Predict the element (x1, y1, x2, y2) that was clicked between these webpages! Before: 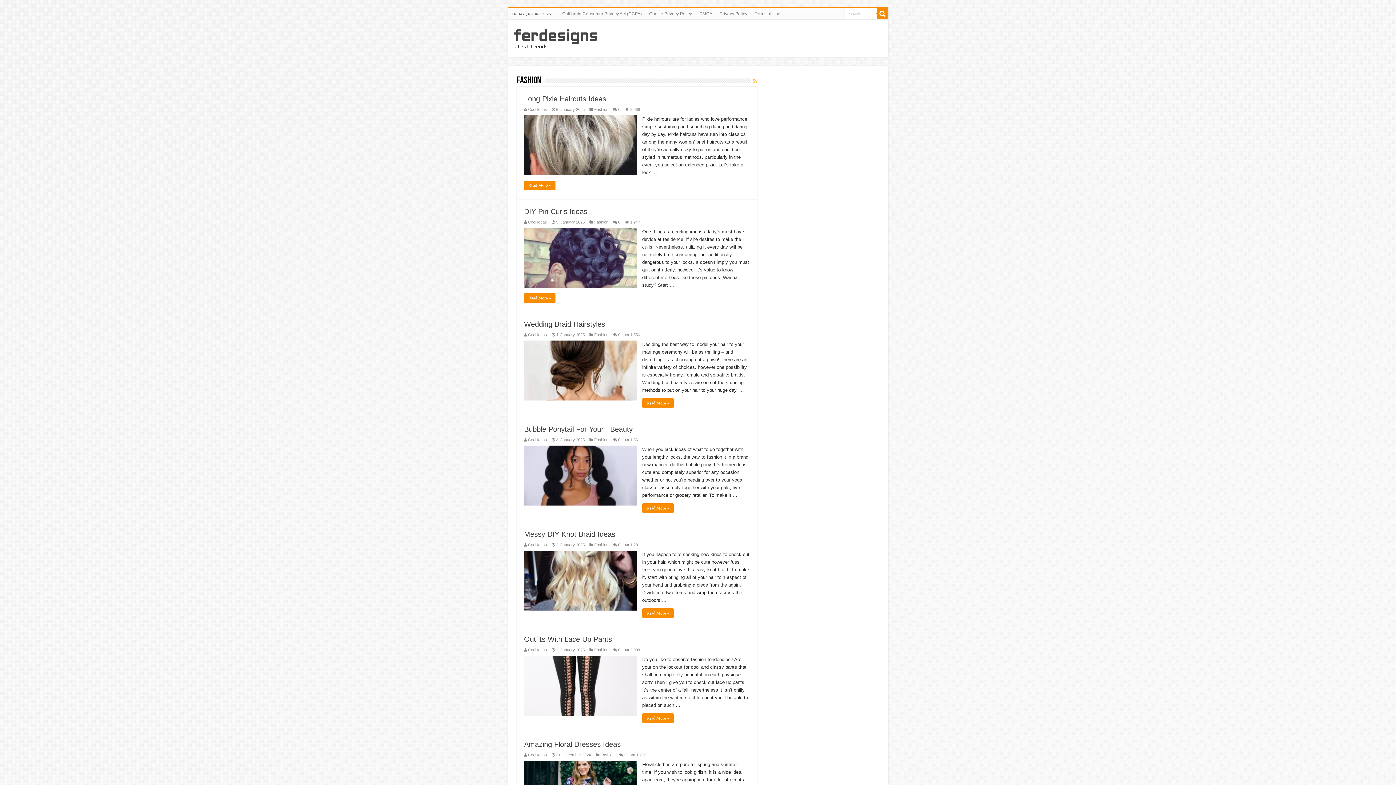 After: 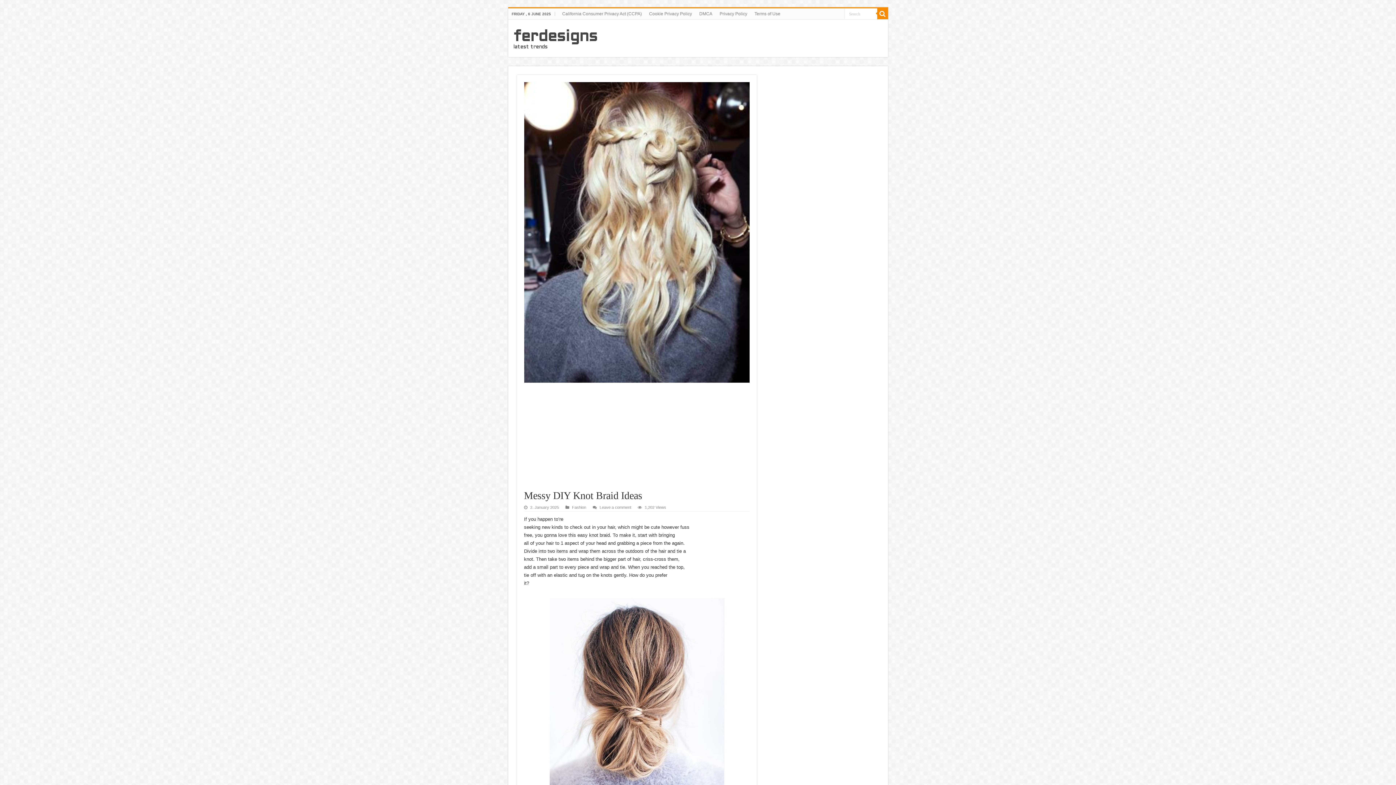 Action: bbox: (524, 530, 615, 538) label: Messy DIY Knot Braid Ideas